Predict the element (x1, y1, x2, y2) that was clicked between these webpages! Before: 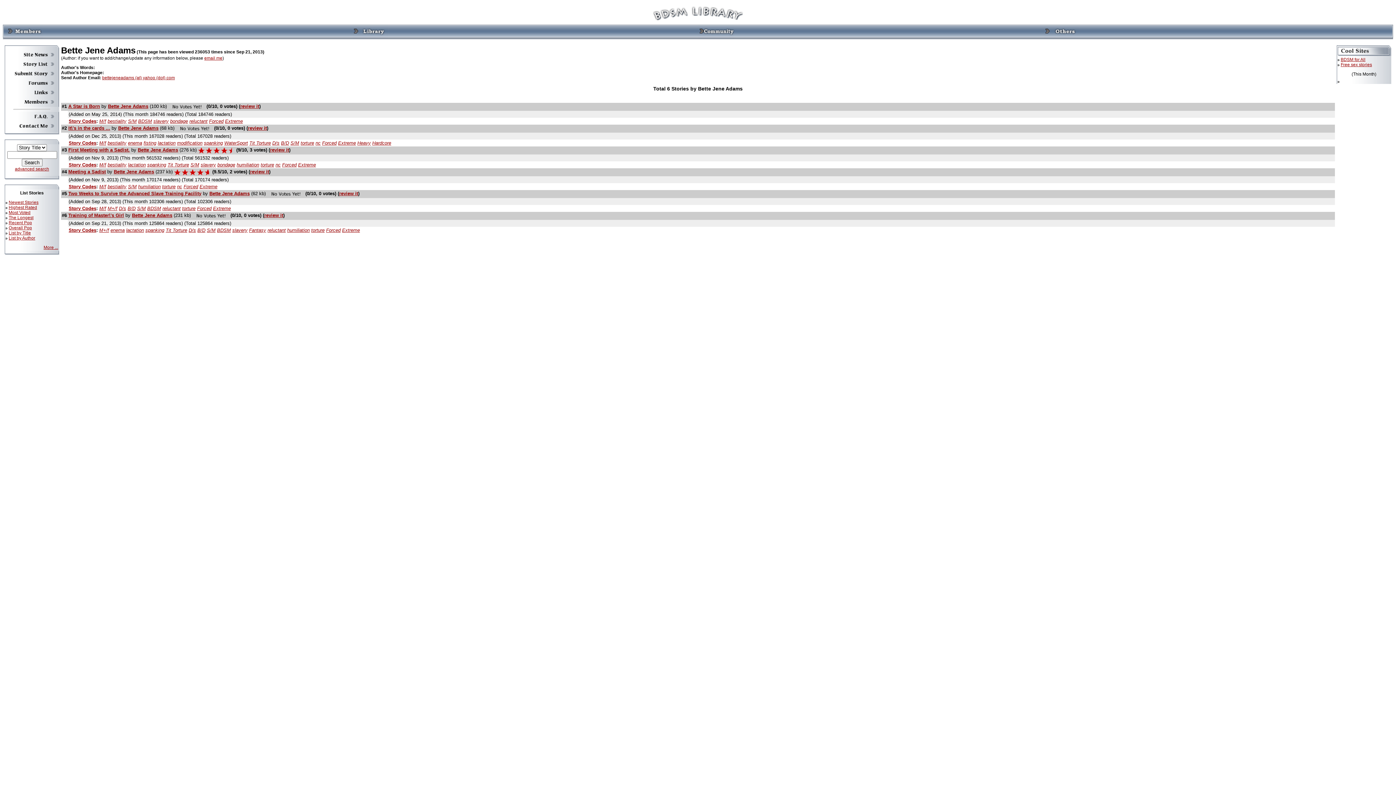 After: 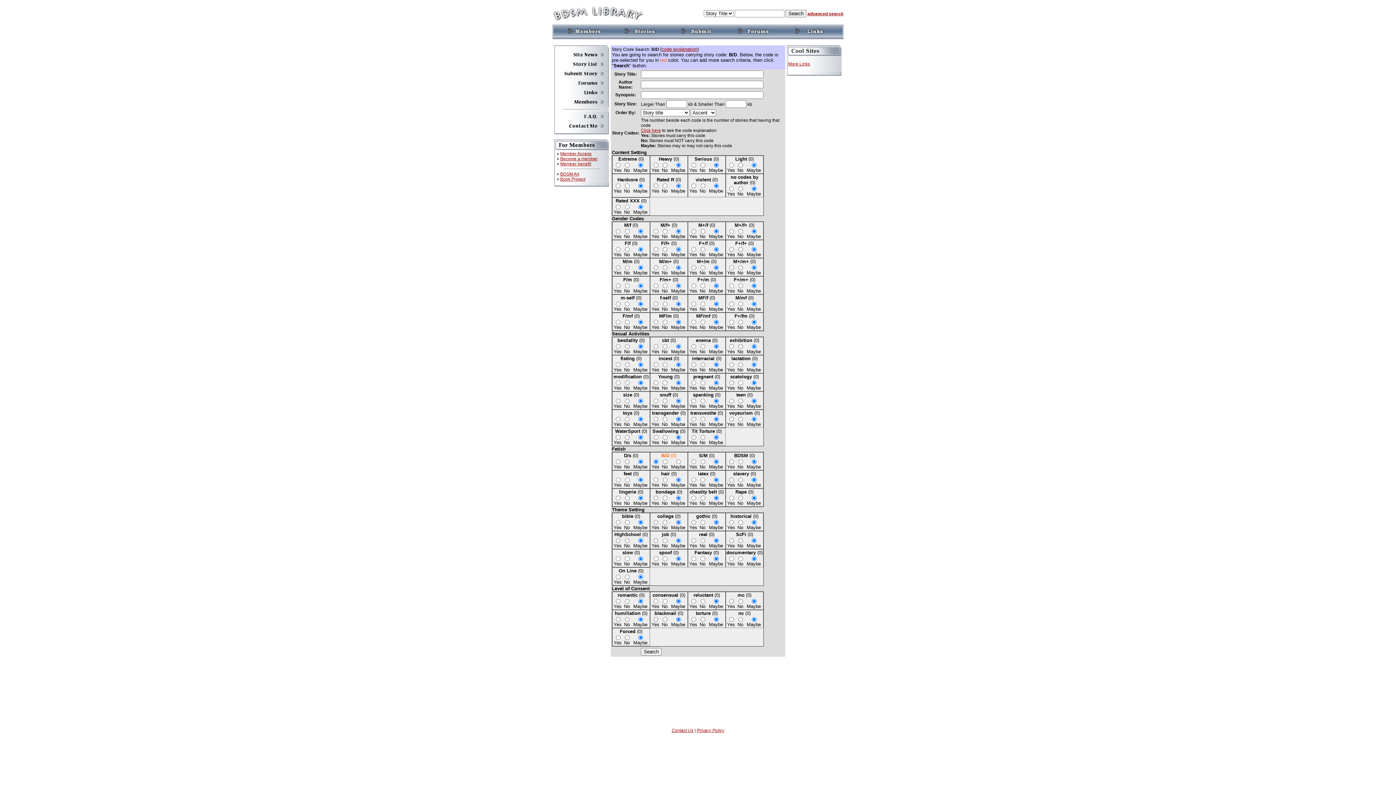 Action: bbox: (127, 205, 135, 211) label: B/D